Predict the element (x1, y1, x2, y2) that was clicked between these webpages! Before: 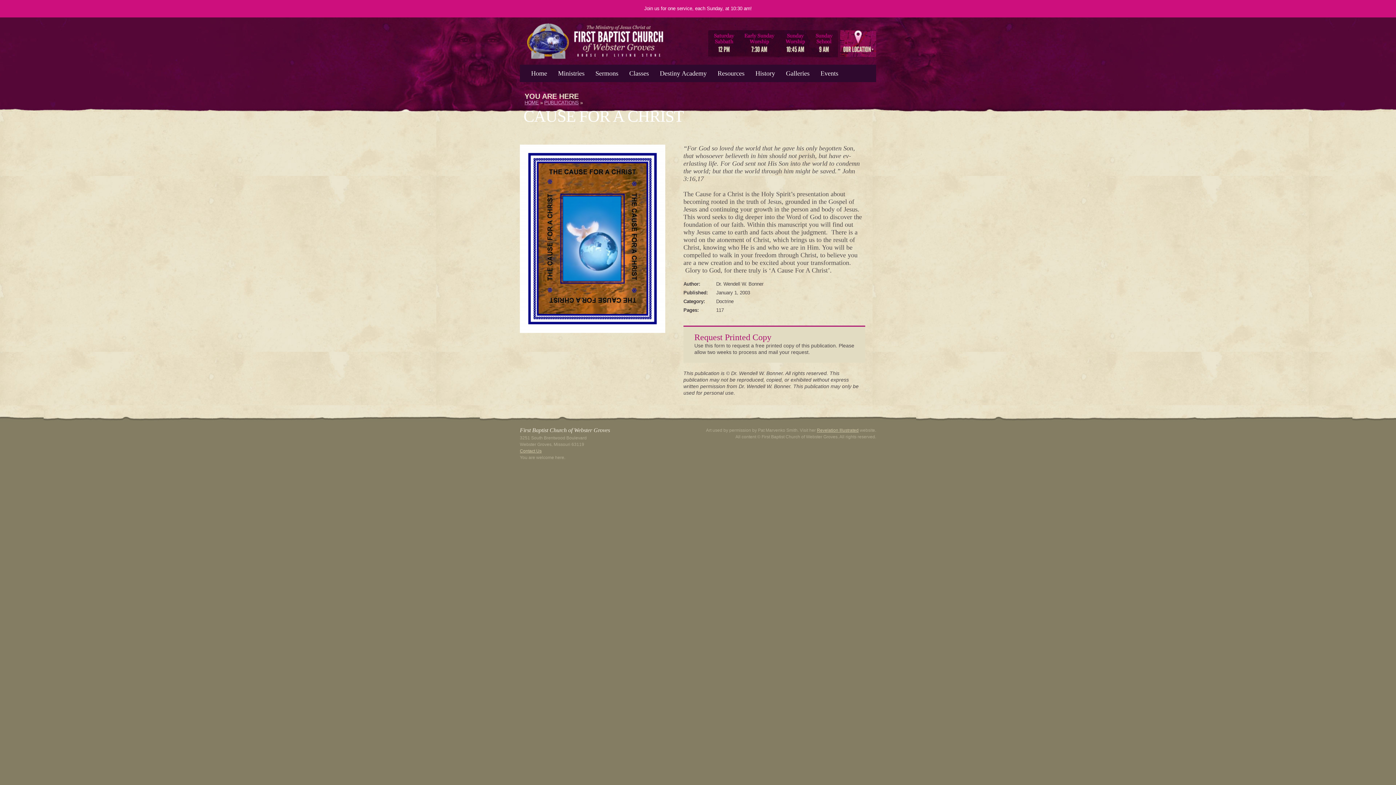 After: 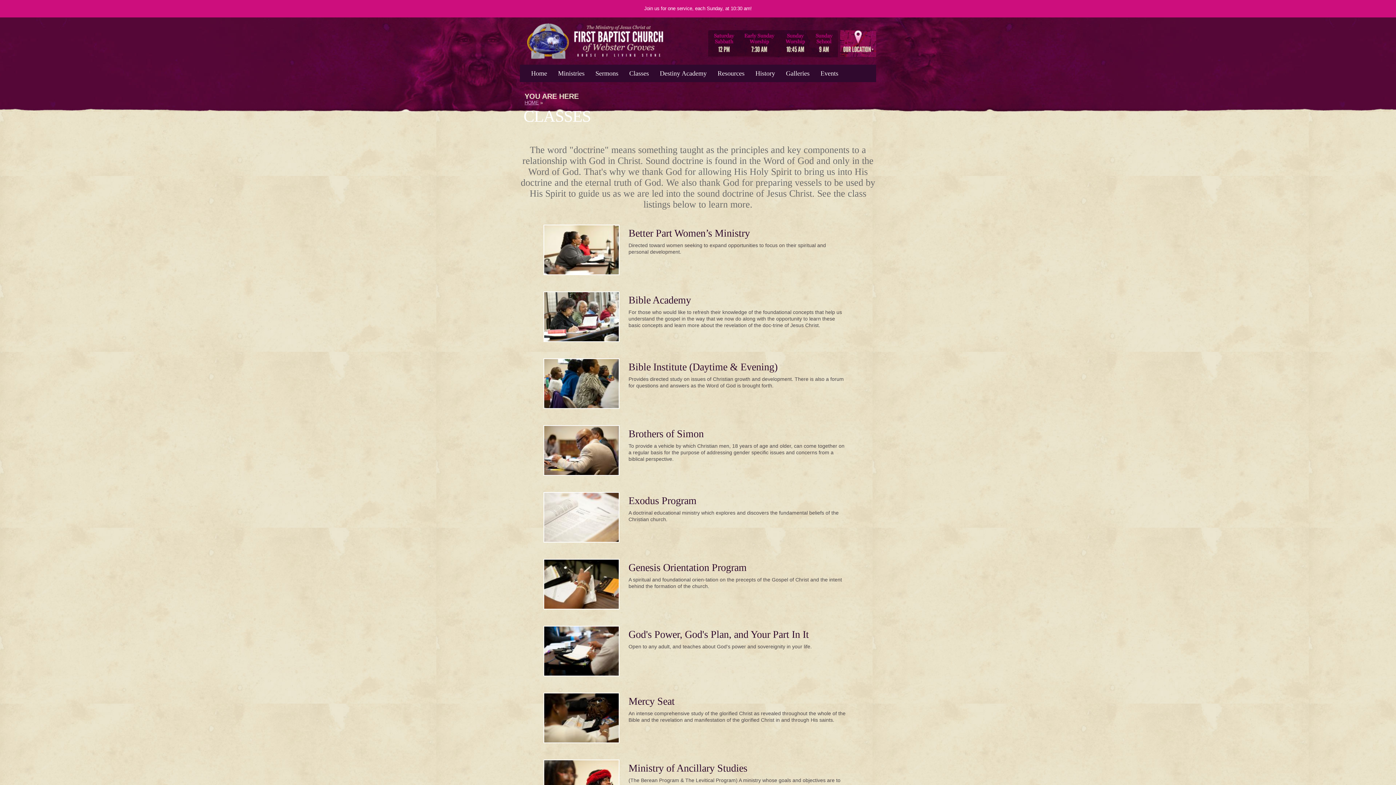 Action: label: Classes bbox: (624, 64, 654, 82)